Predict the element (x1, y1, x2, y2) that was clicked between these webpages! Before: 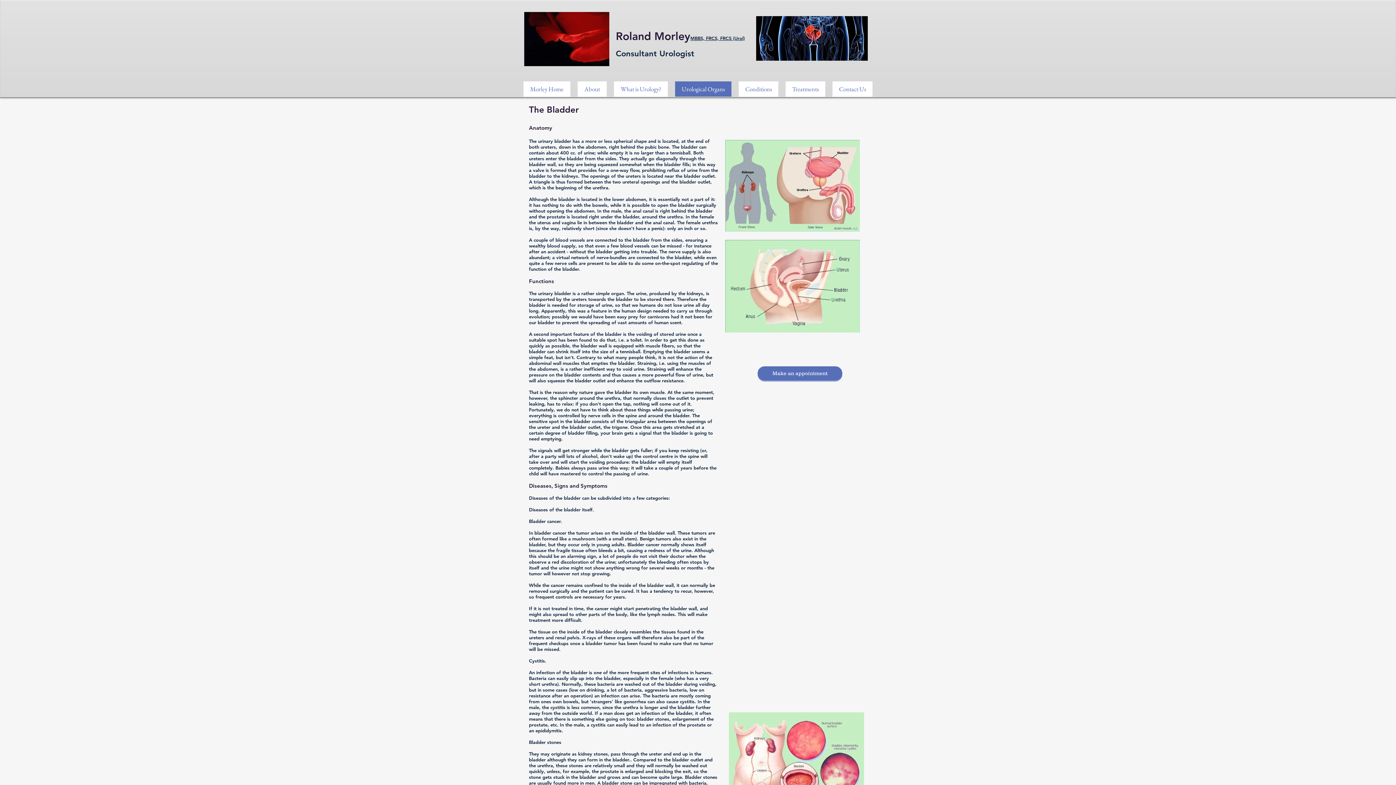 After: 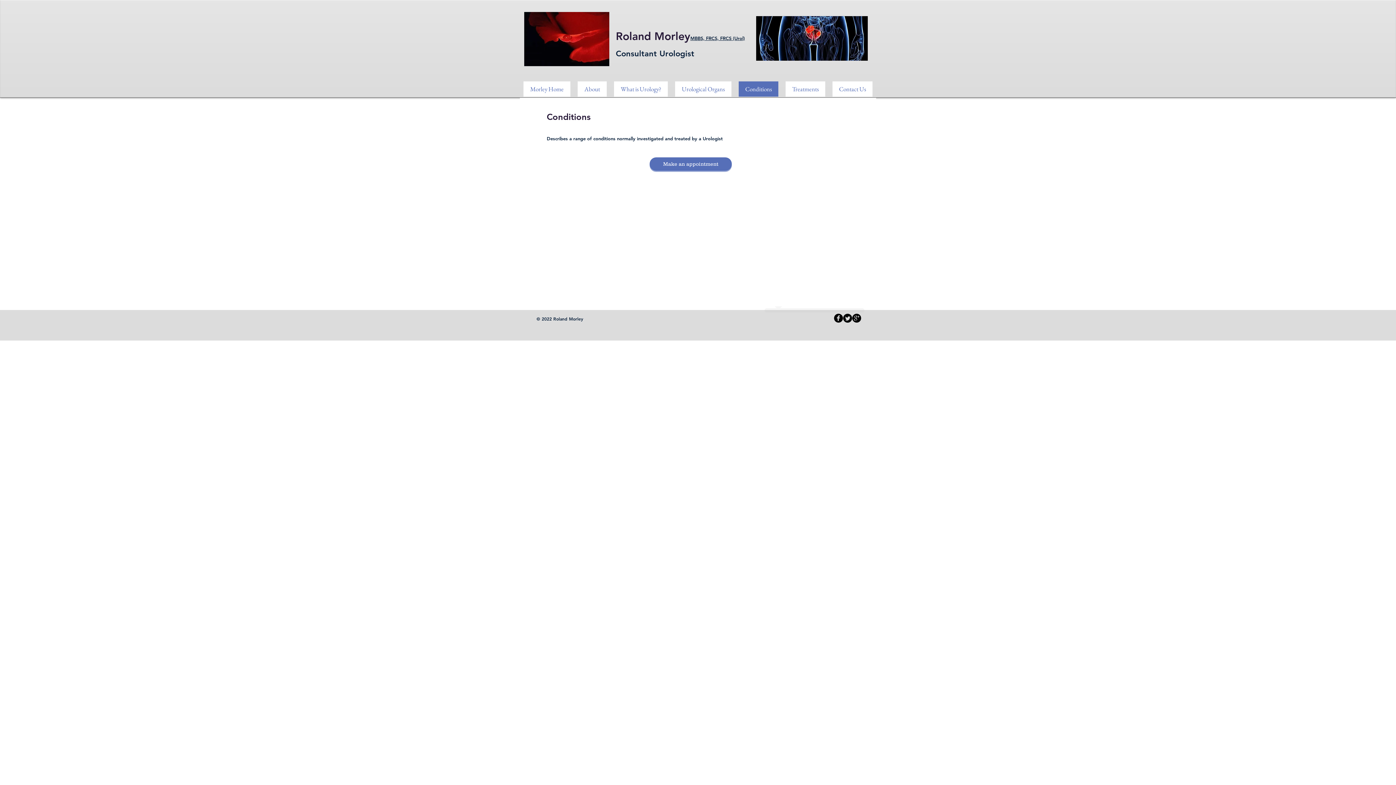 Action: bbox: (738, 81, 778, 96) label: Conditions